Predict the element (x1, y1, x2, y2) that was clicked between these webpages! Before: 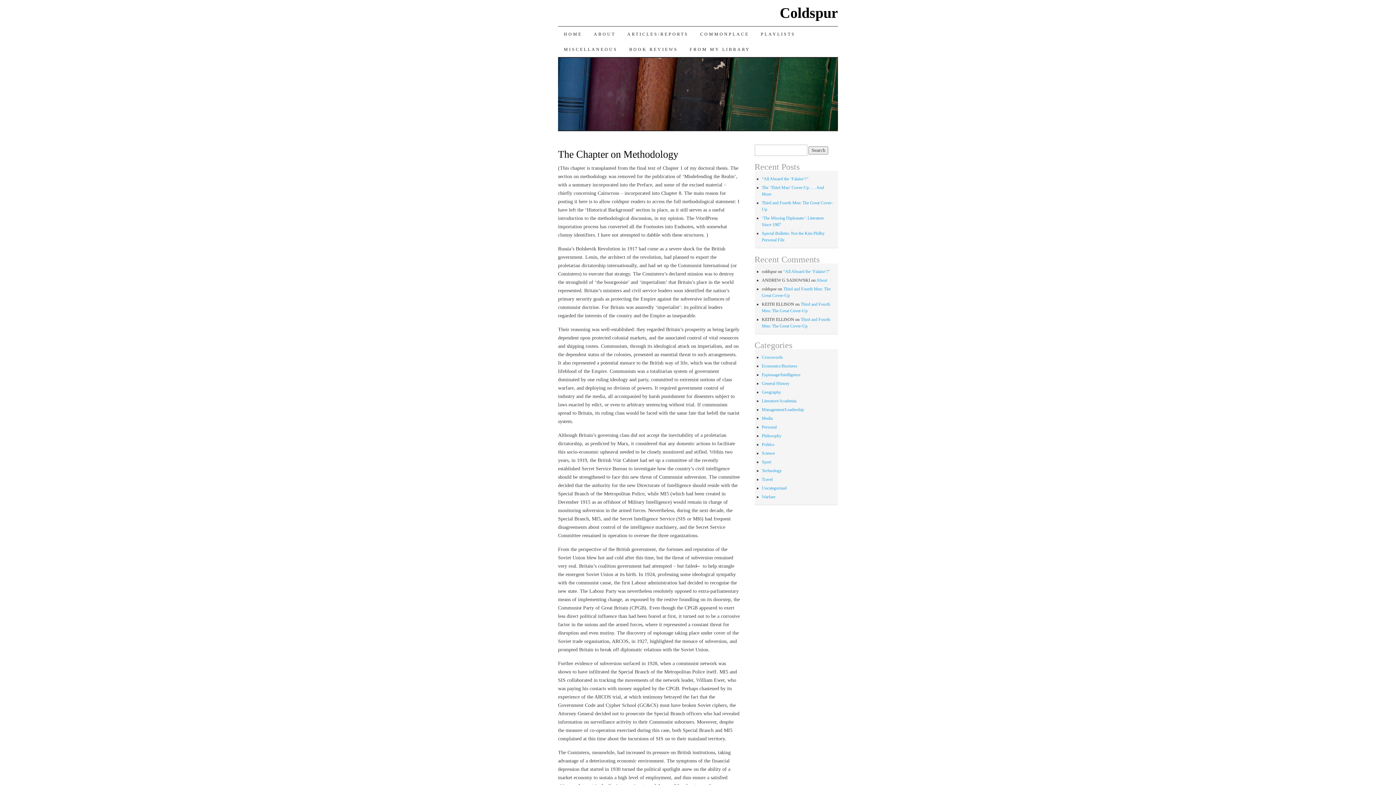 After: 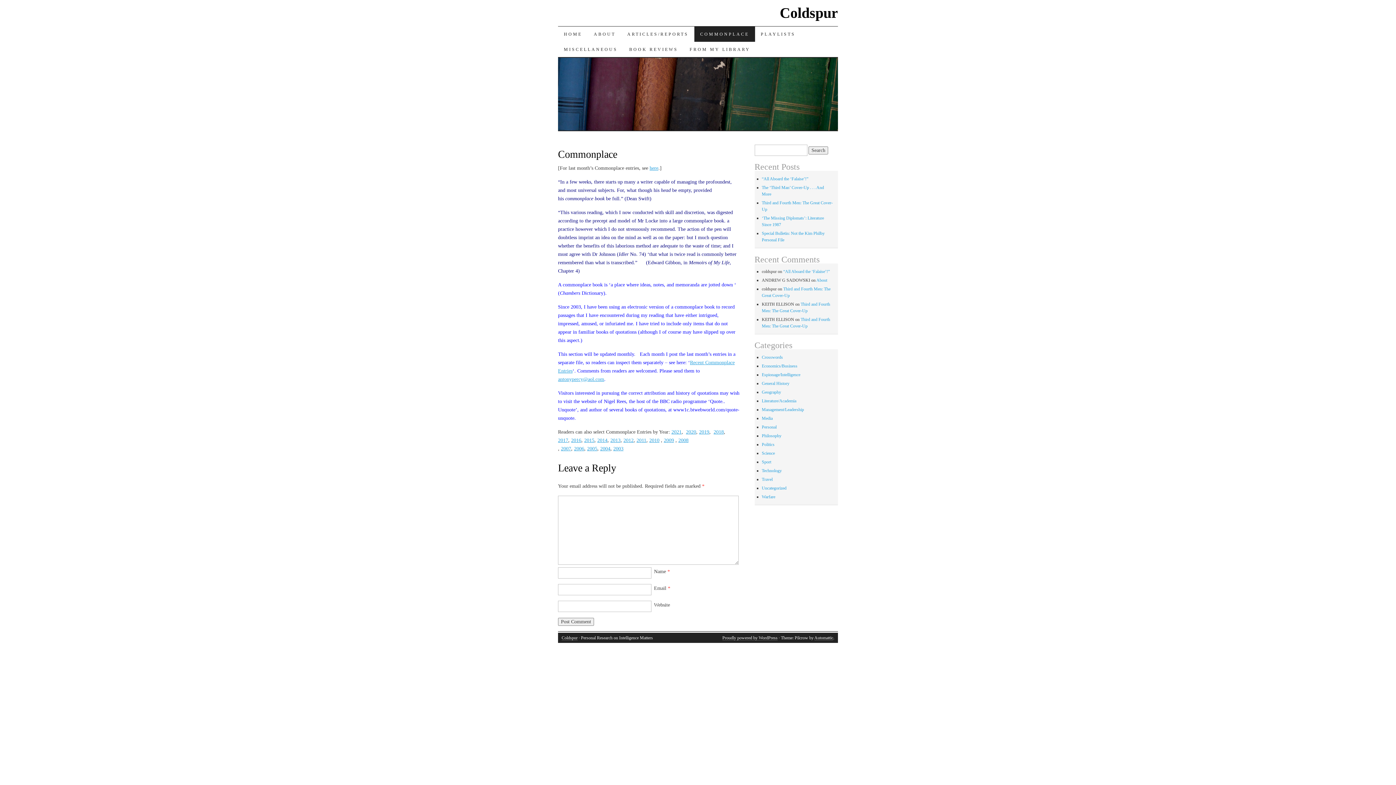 Action: bbox: (694, 26, 755, 41) label: COMMONPLACE